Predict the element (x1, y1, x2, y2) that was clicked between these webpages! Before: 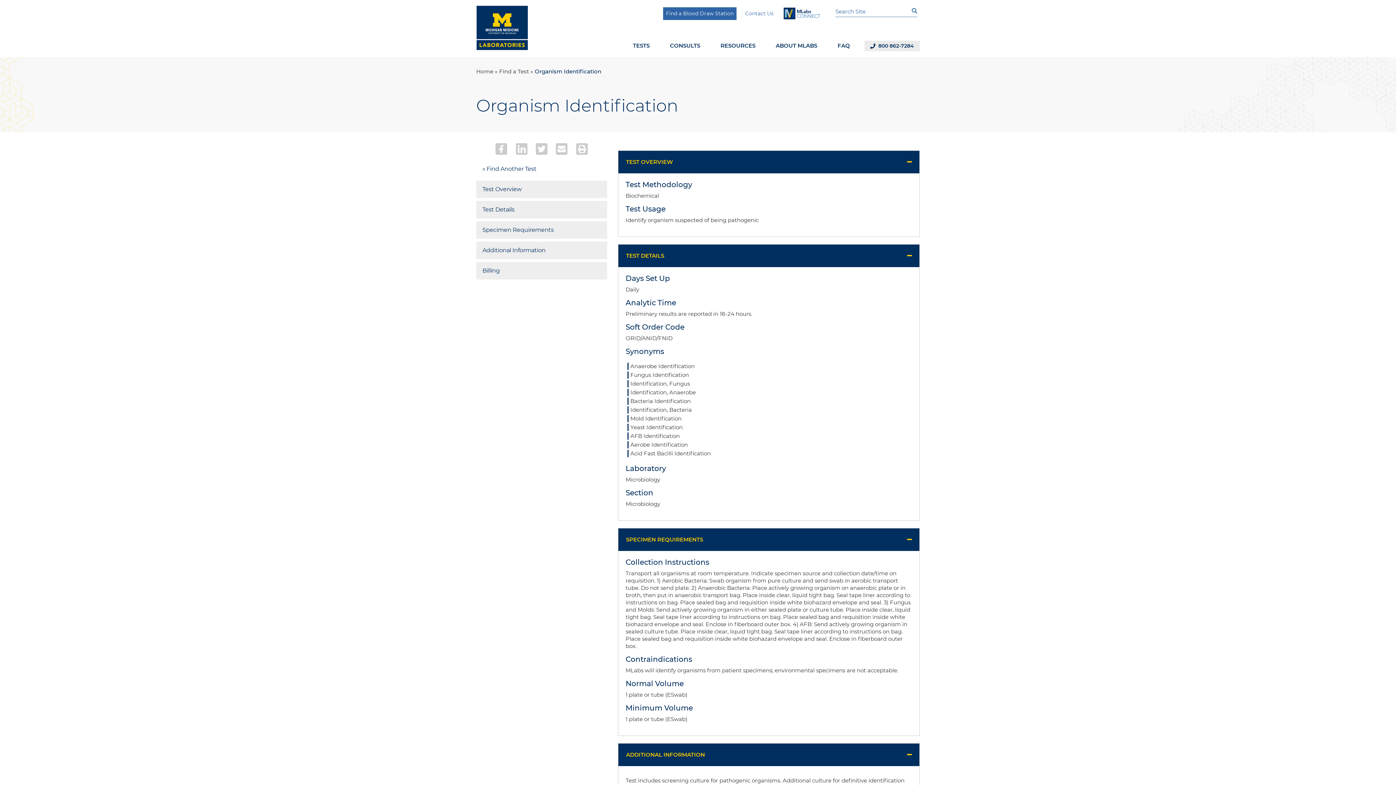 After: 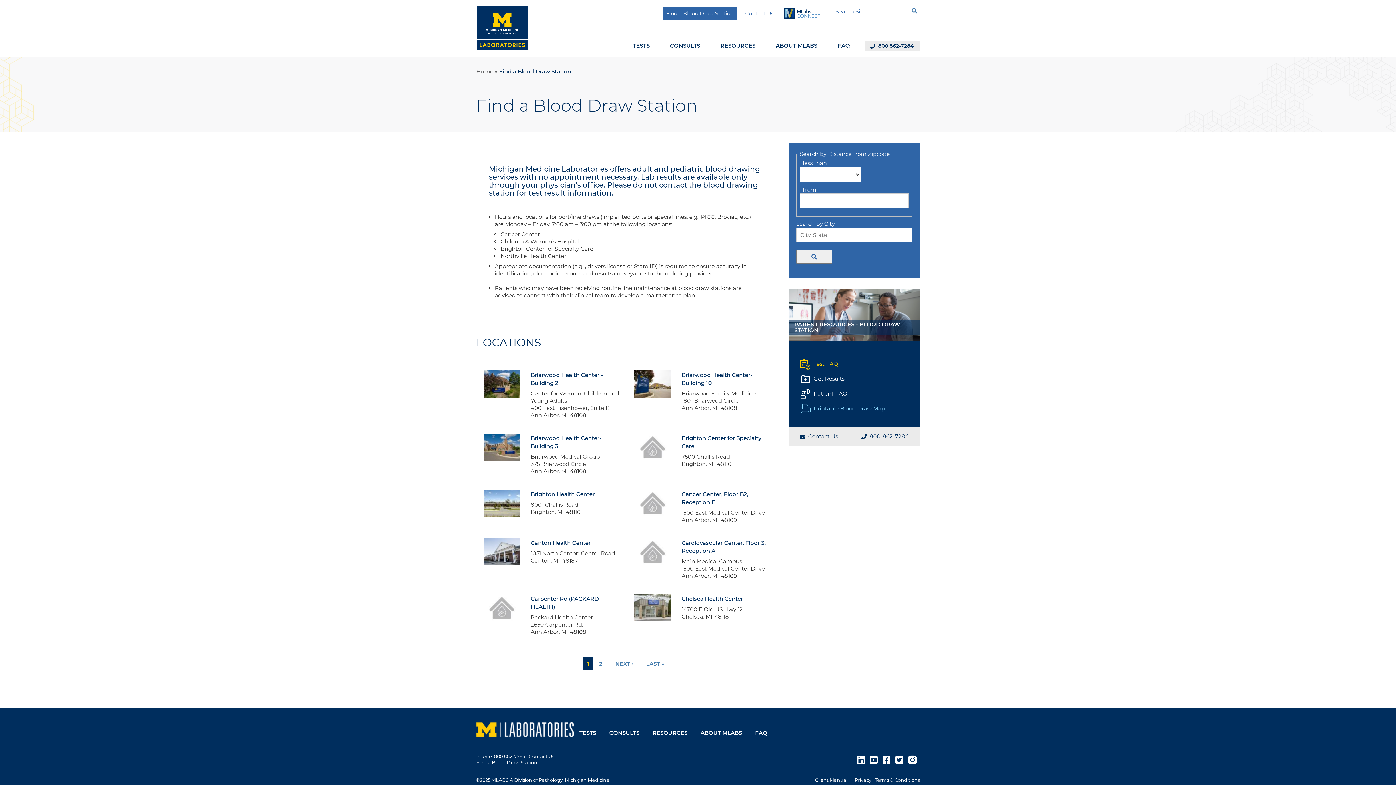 Action: bbox: (663, 7, 736, 19) label: Find a Blood Draw Station